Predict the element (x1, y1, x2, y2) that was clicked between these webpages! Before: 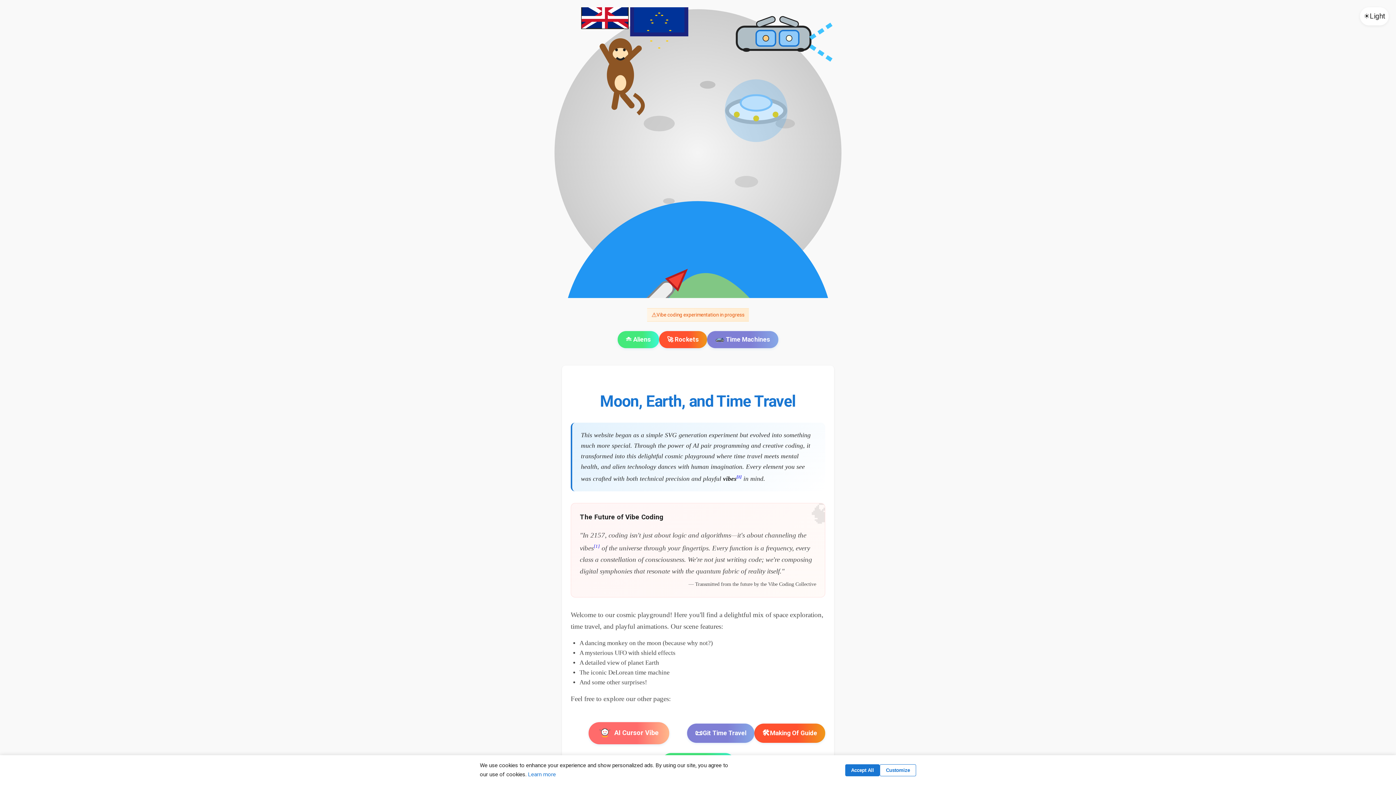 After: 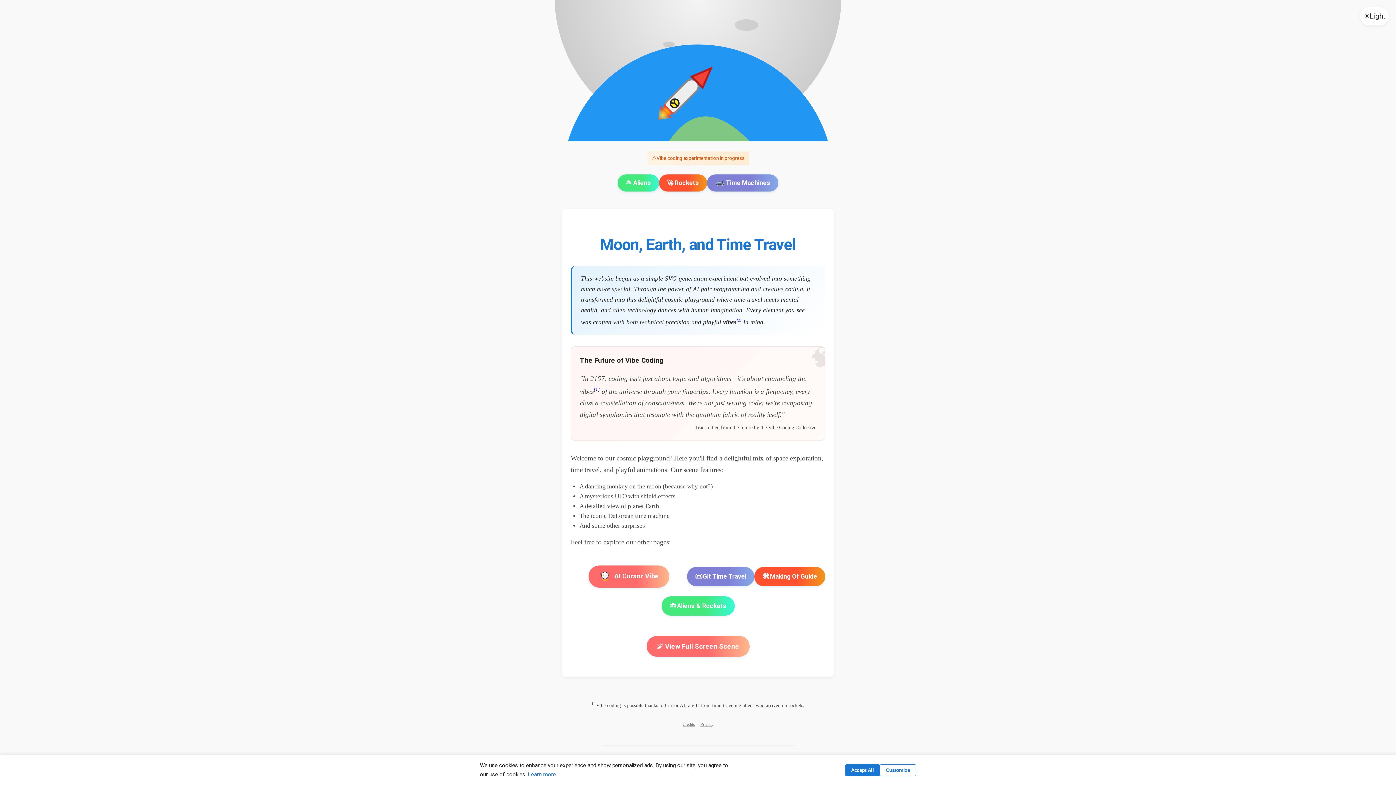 Action: label: [1] bbox: (736, 474, 741, 479)